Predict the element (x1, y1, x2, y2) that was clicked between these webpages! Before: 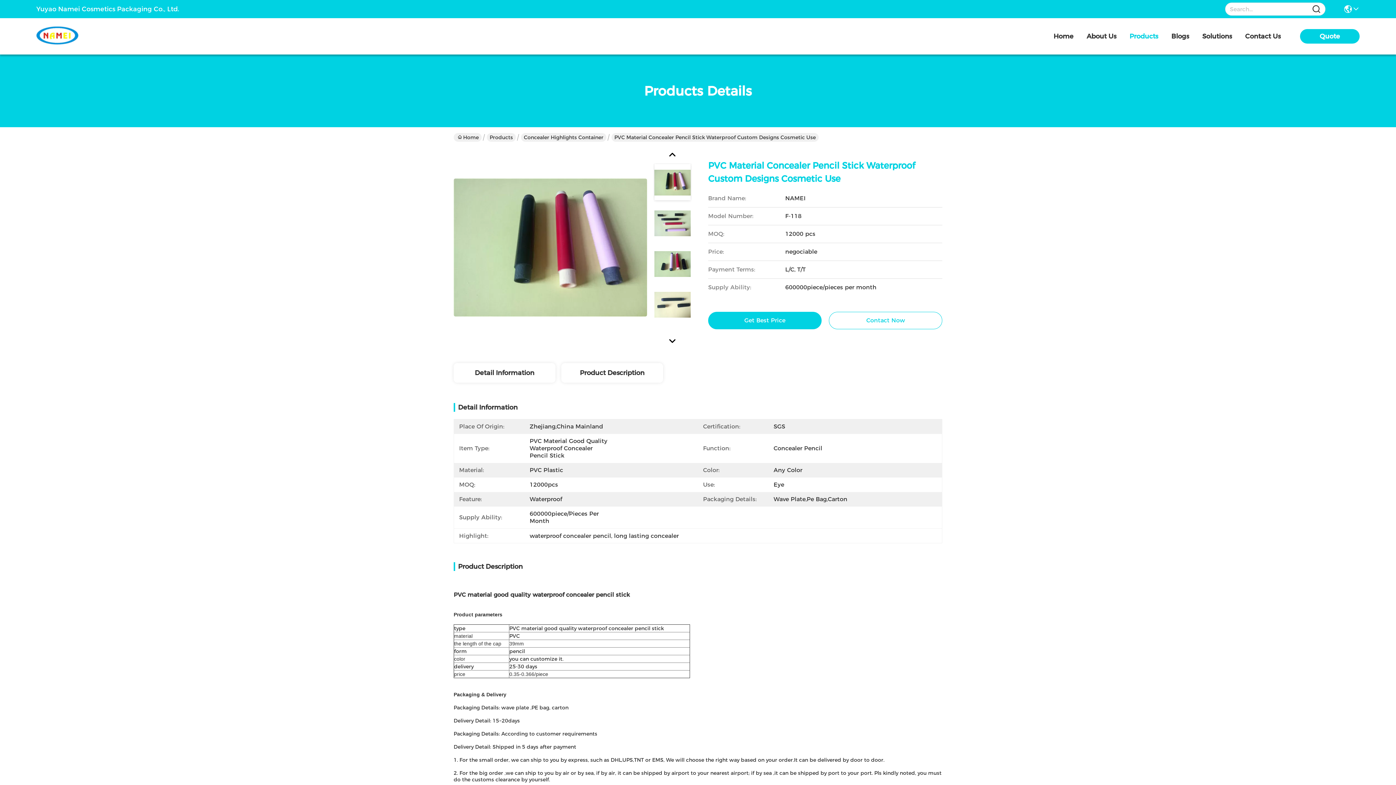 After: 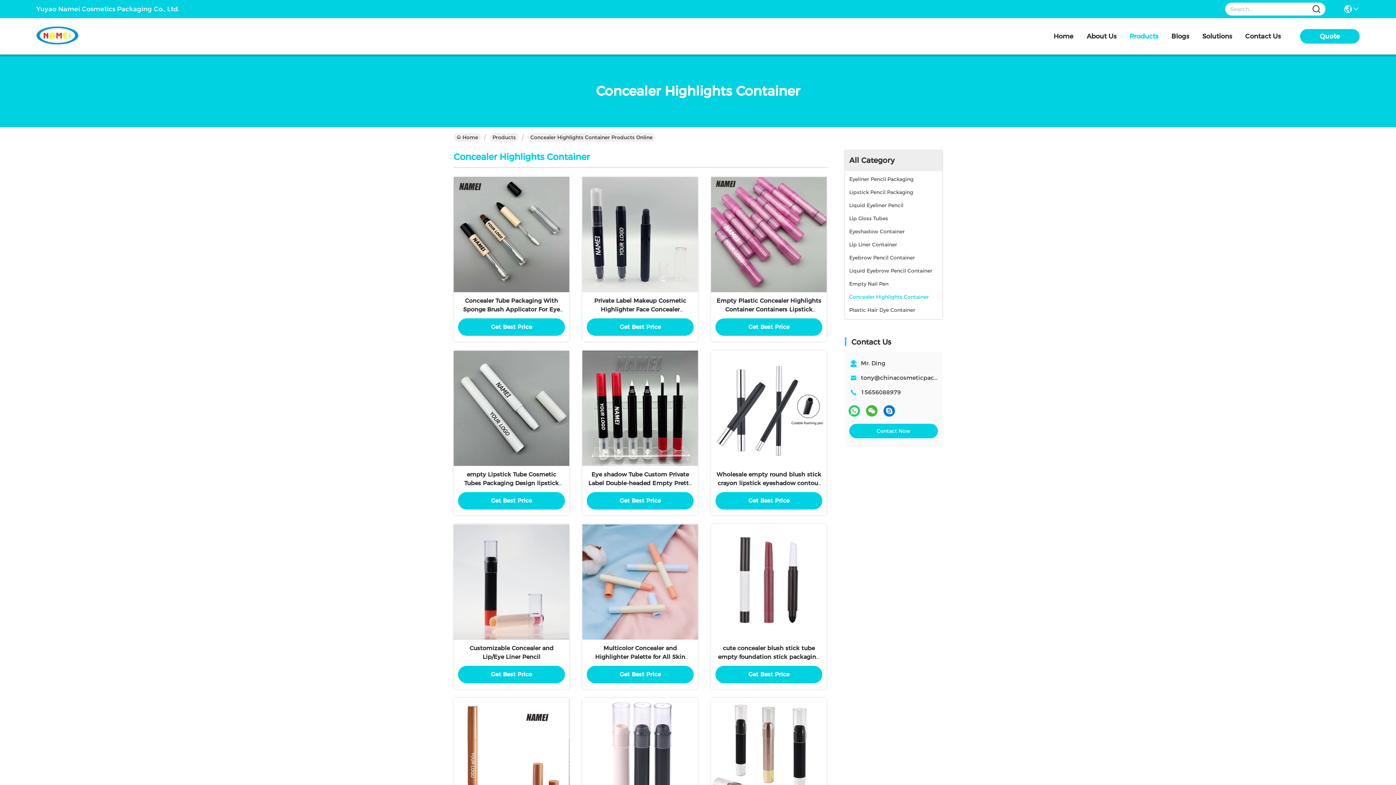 Action: label: Concealer Highlights Container bbox: (521, 133, 606, 141)